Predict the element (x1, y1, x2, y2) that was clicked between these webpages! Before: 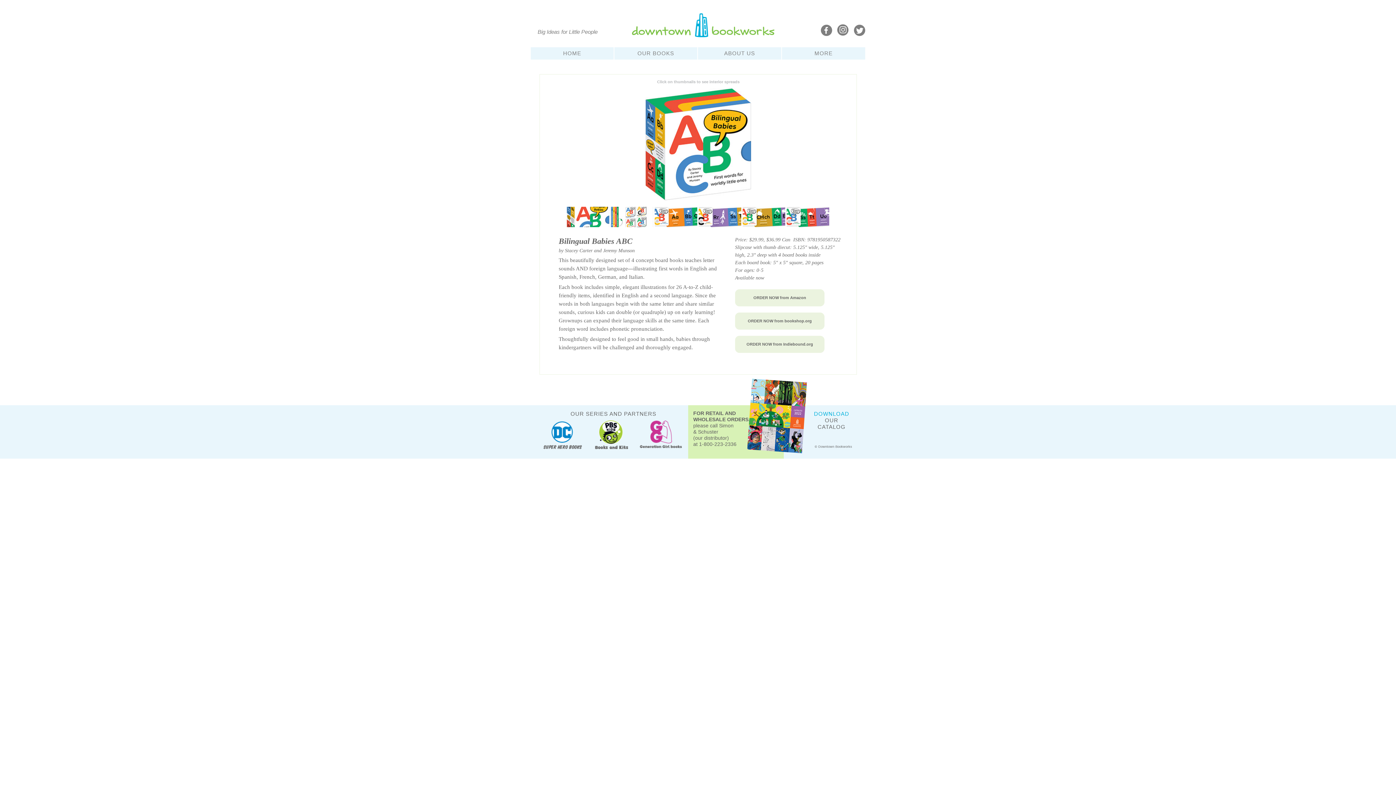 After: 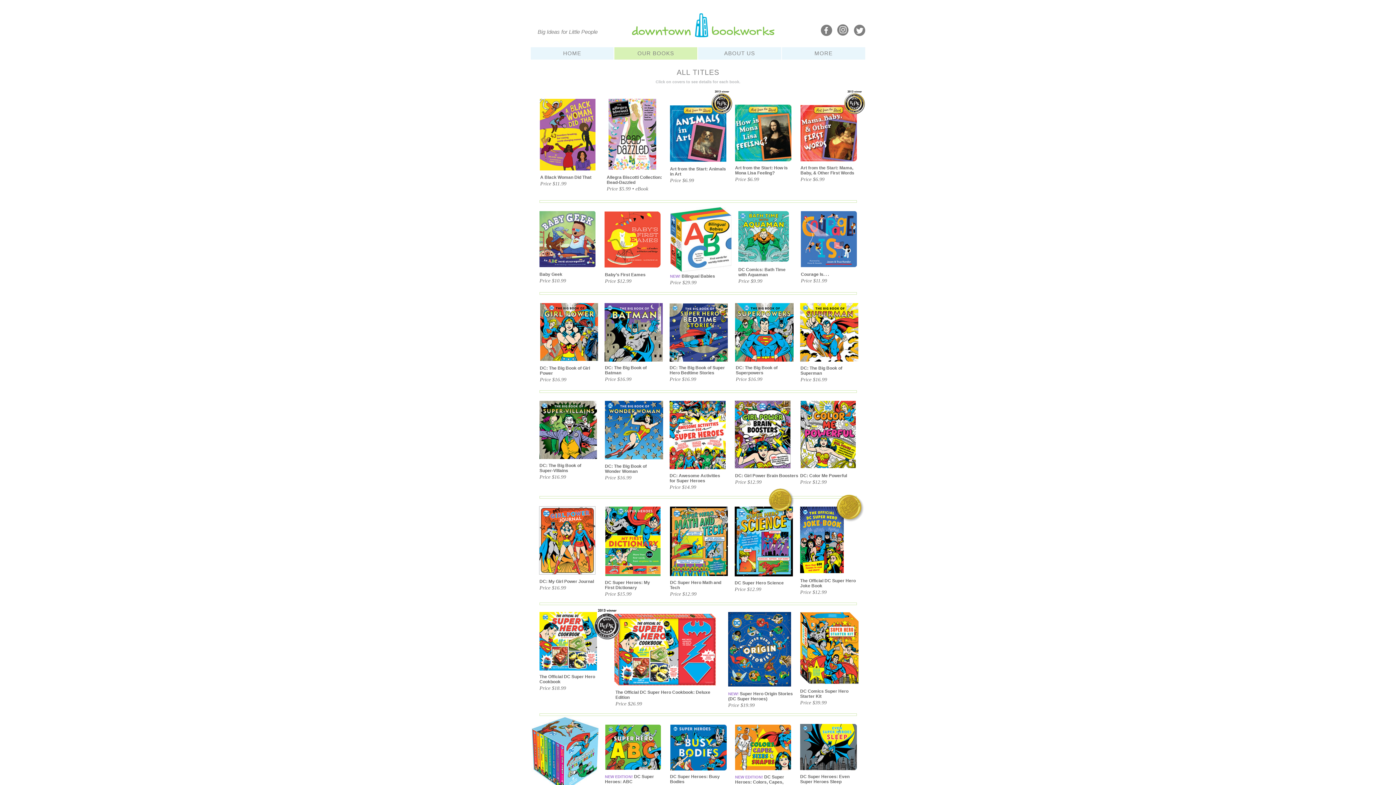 Action: label: OUR BOOKS bbox: (614, 47, 697, 59)